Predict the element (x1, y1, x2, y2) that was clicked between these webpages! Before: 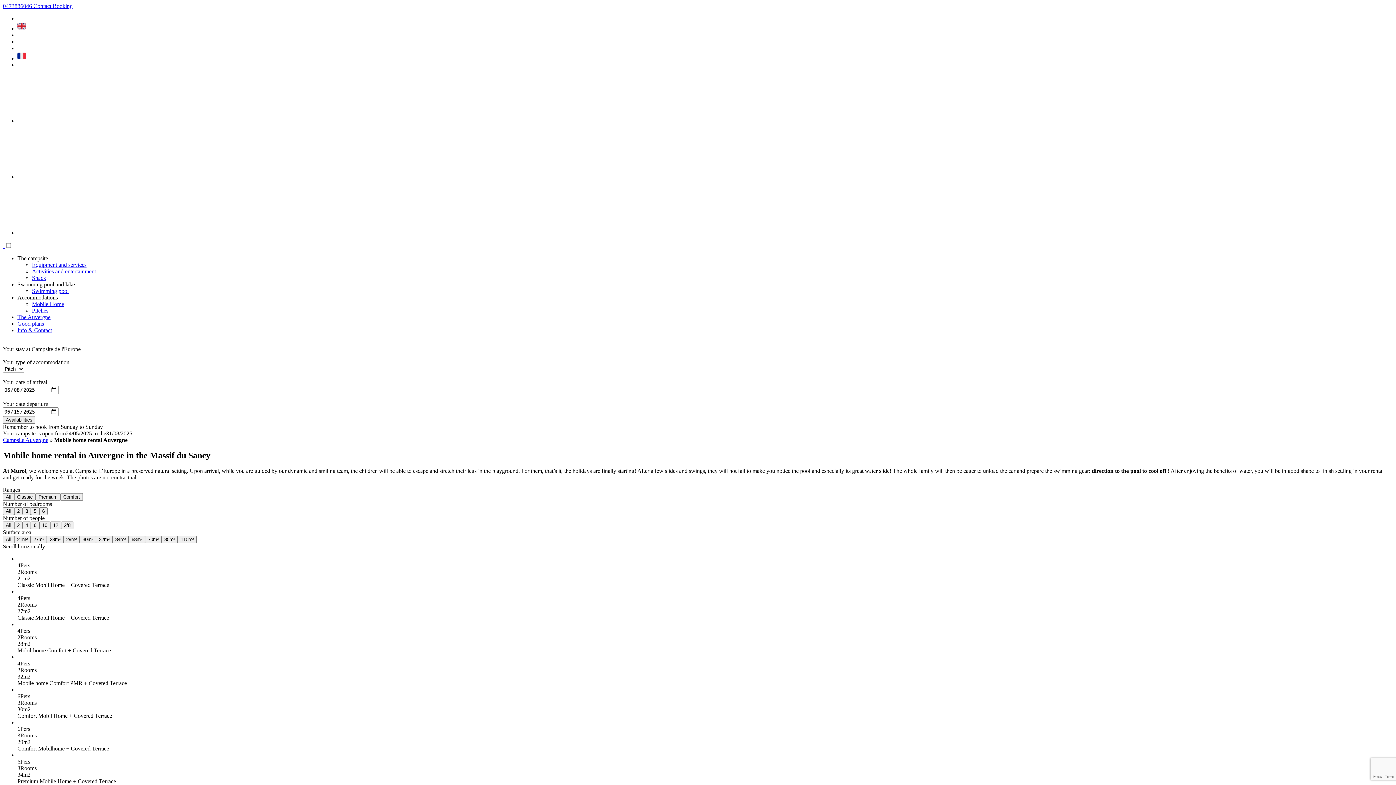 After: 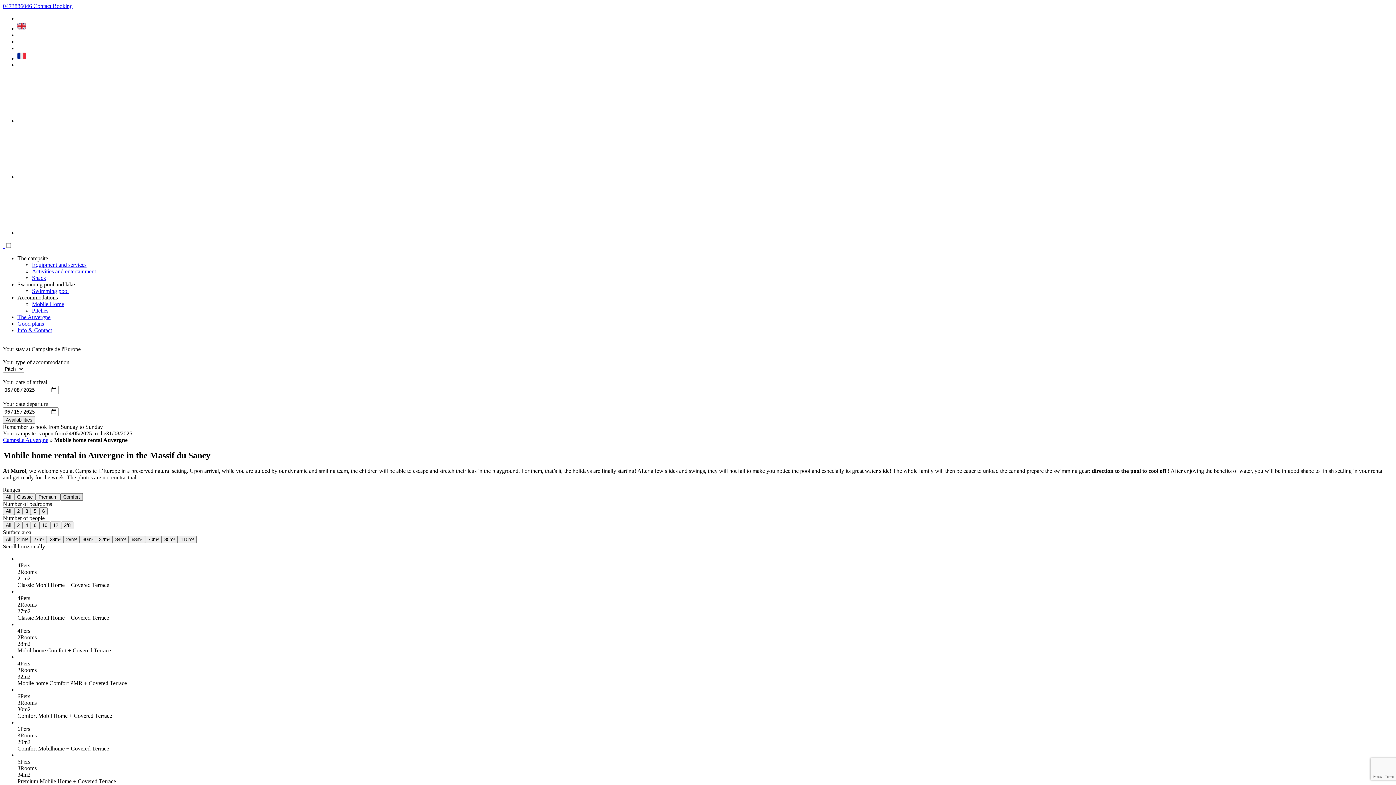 Action: bbox: (60, 493, 82, 501) label: Comfort